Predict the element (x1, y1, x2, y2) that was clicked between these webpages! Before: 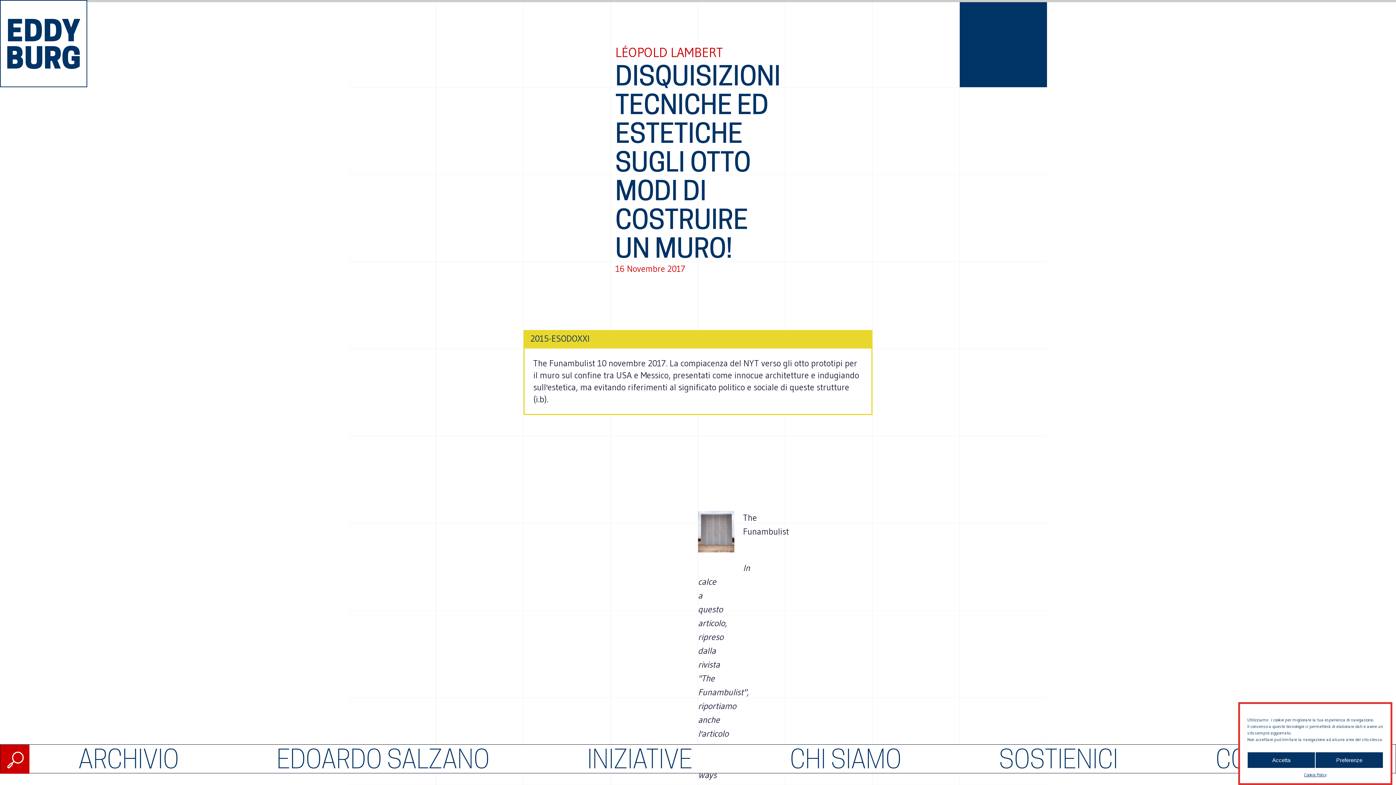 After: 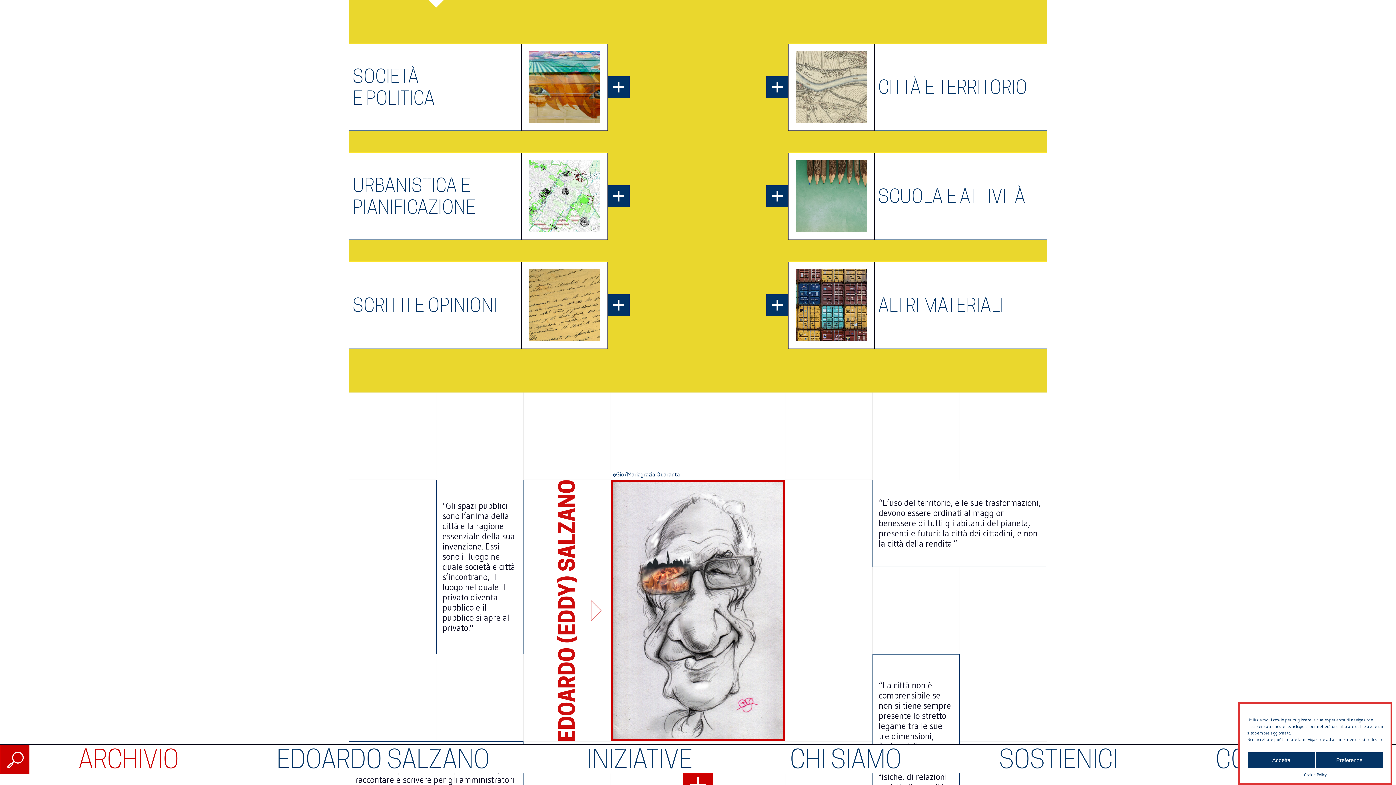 Action: bbox: (78, 744, 179, 774) label: ARCHIVIO